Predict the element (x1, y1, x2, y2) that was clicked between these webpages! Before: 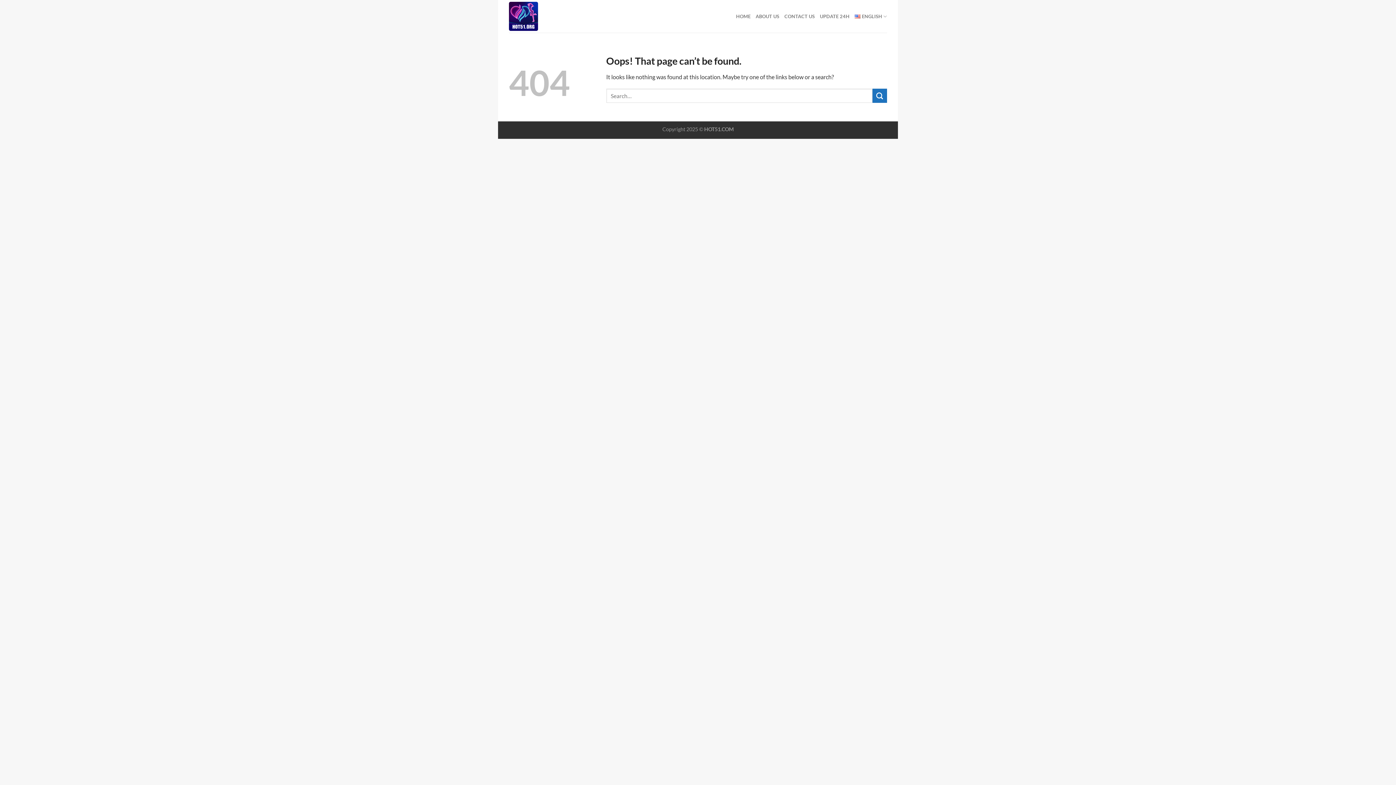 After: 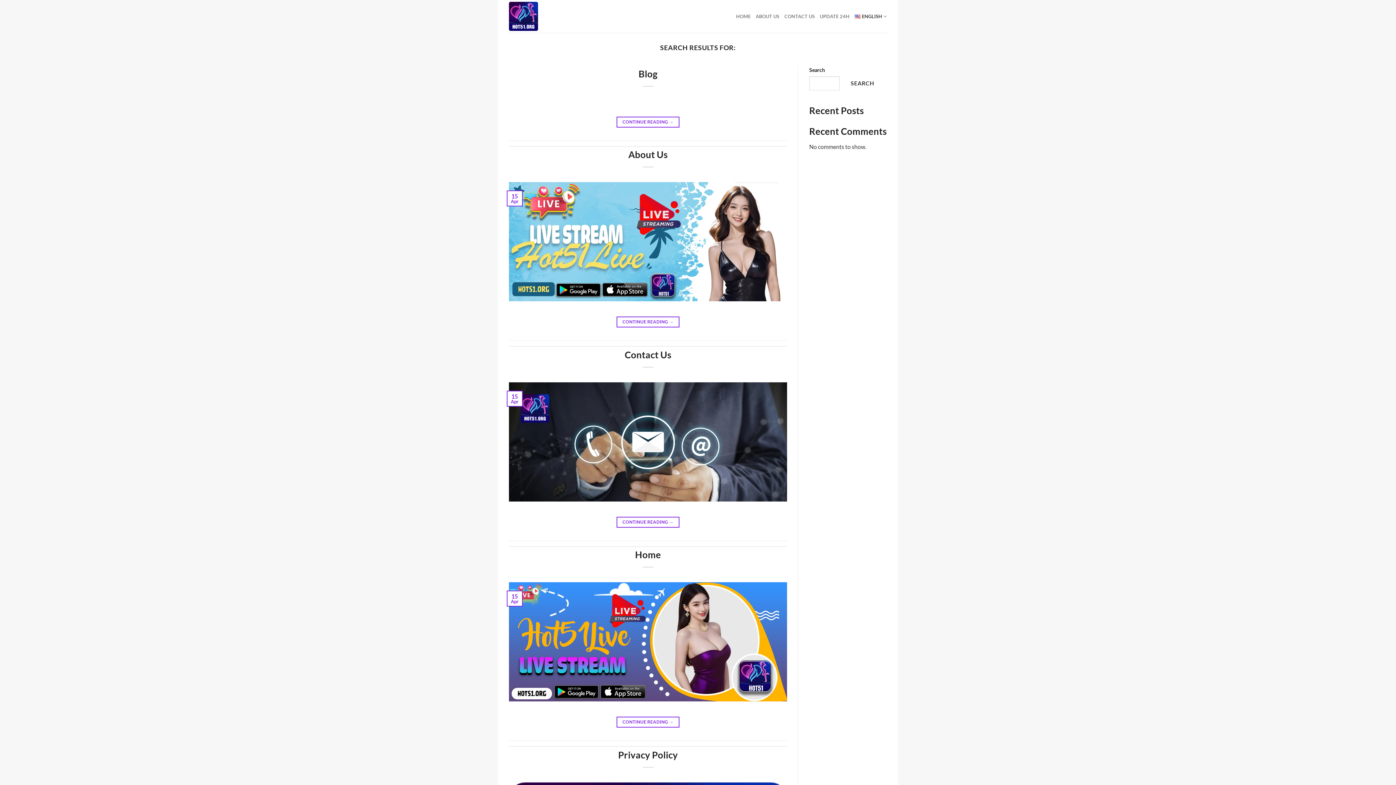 Action: bbox: (872, 88, 887, 103) label: Submit